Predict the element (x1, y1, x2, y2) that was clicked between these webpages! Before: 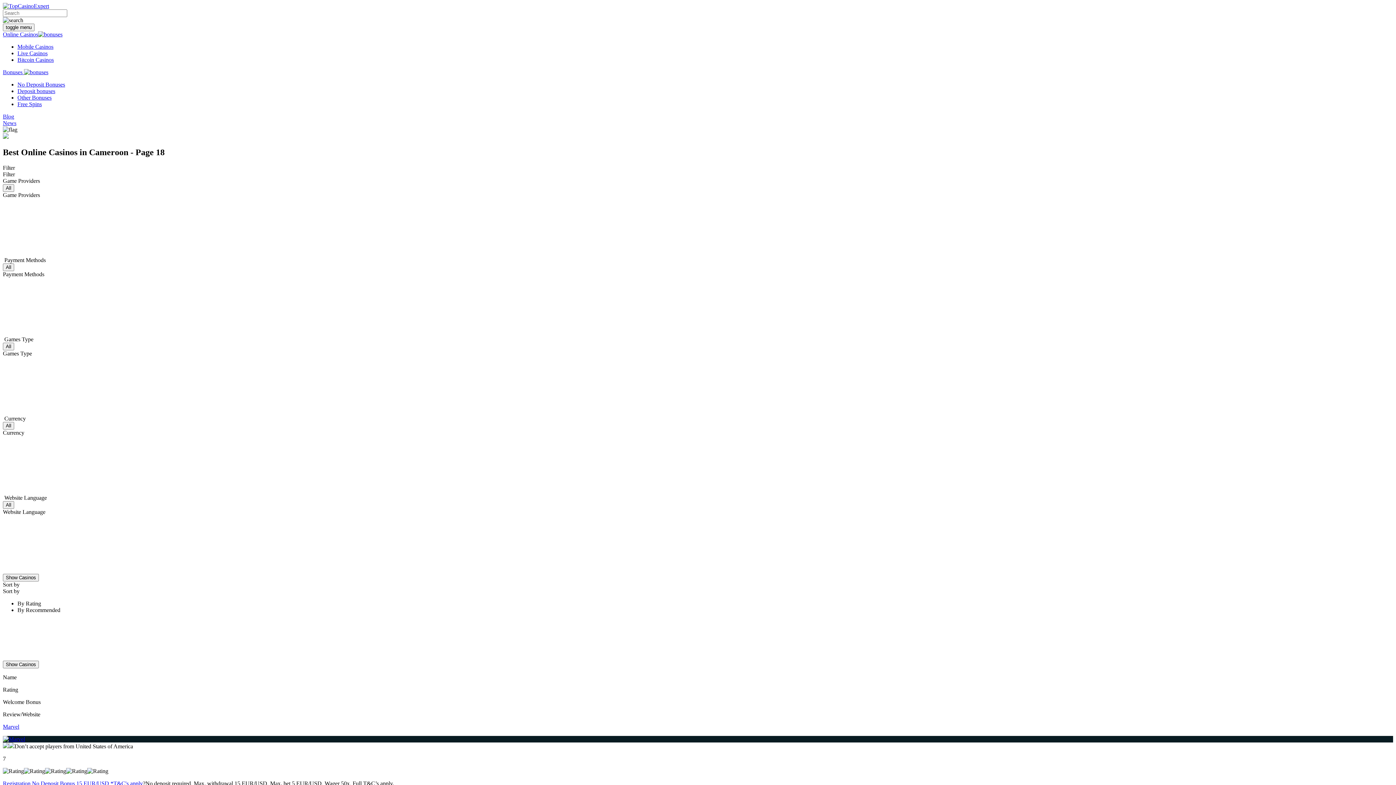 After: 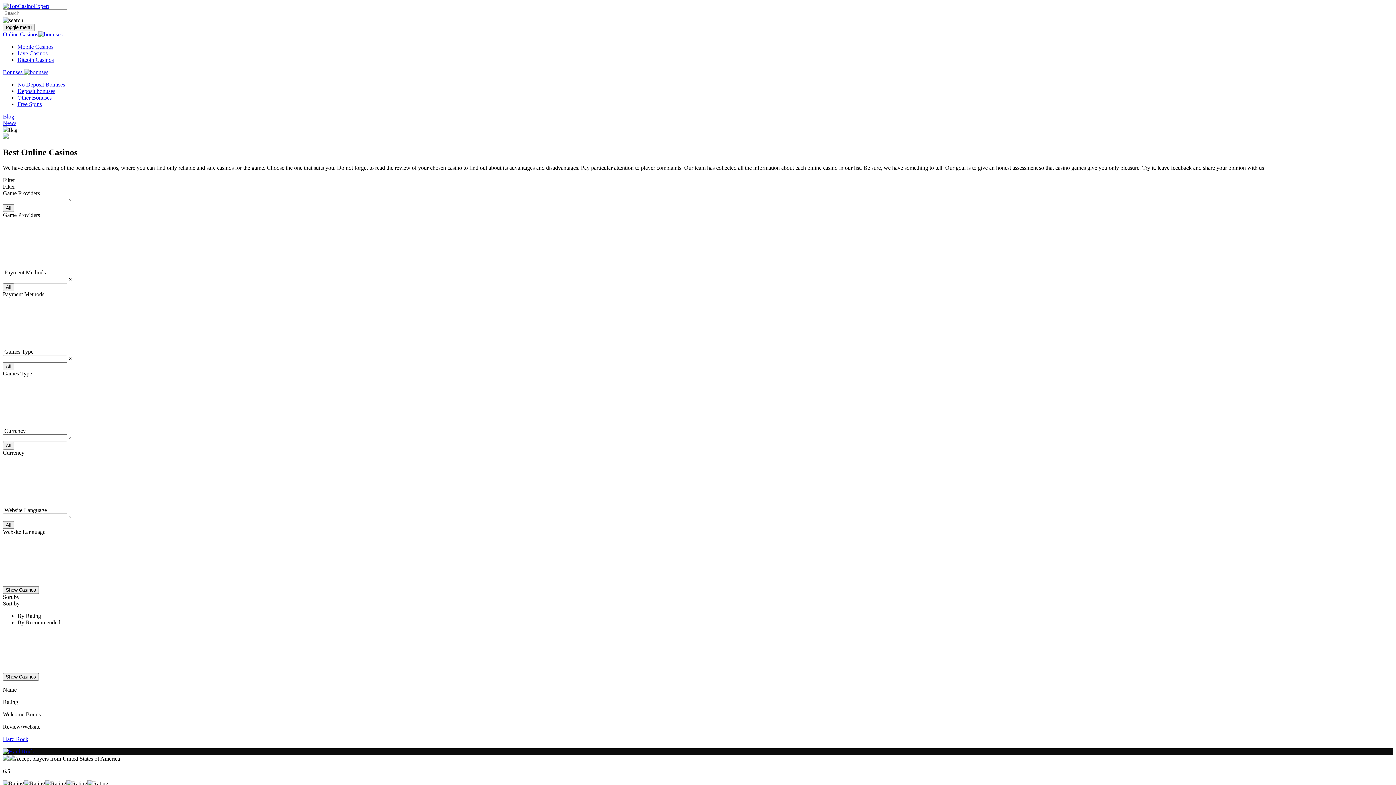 Action: label: Online Casinos bbox: (2, 31, 62, 37)